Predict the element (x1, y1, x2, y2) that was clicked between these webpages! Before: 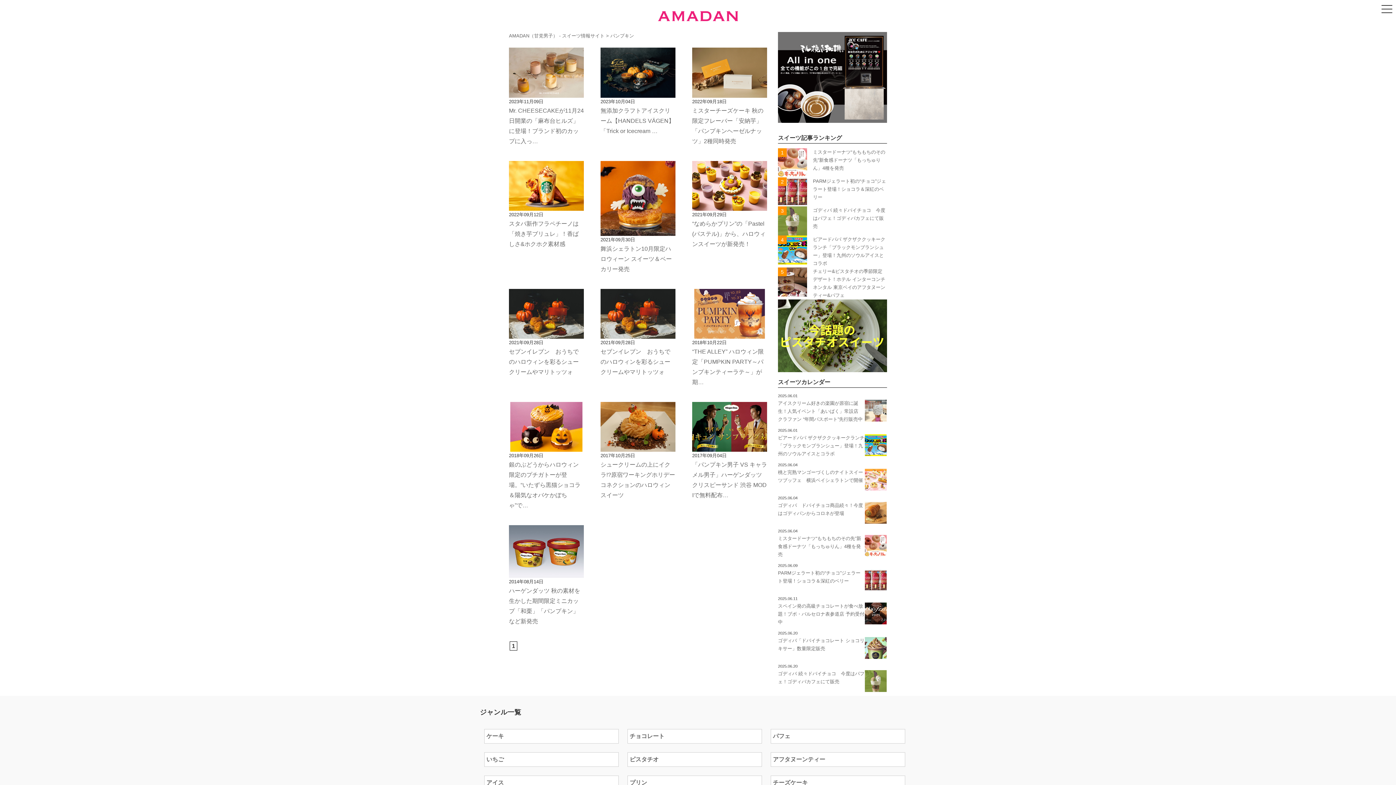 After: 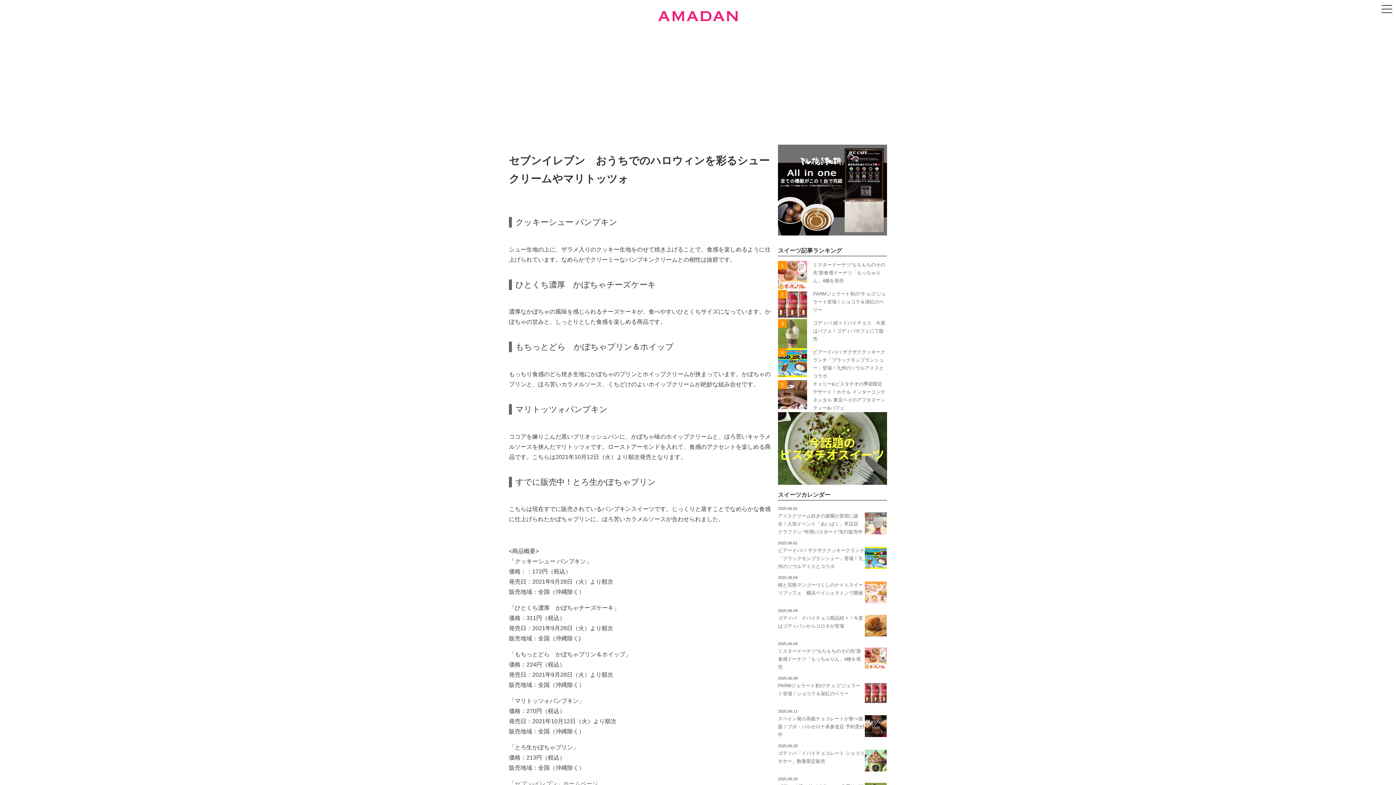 Action: bbox: (600, 348, 670, 375) label: セブンイレブン　おうちでのハロウィンを彩るシュークリームやマリトッツォ